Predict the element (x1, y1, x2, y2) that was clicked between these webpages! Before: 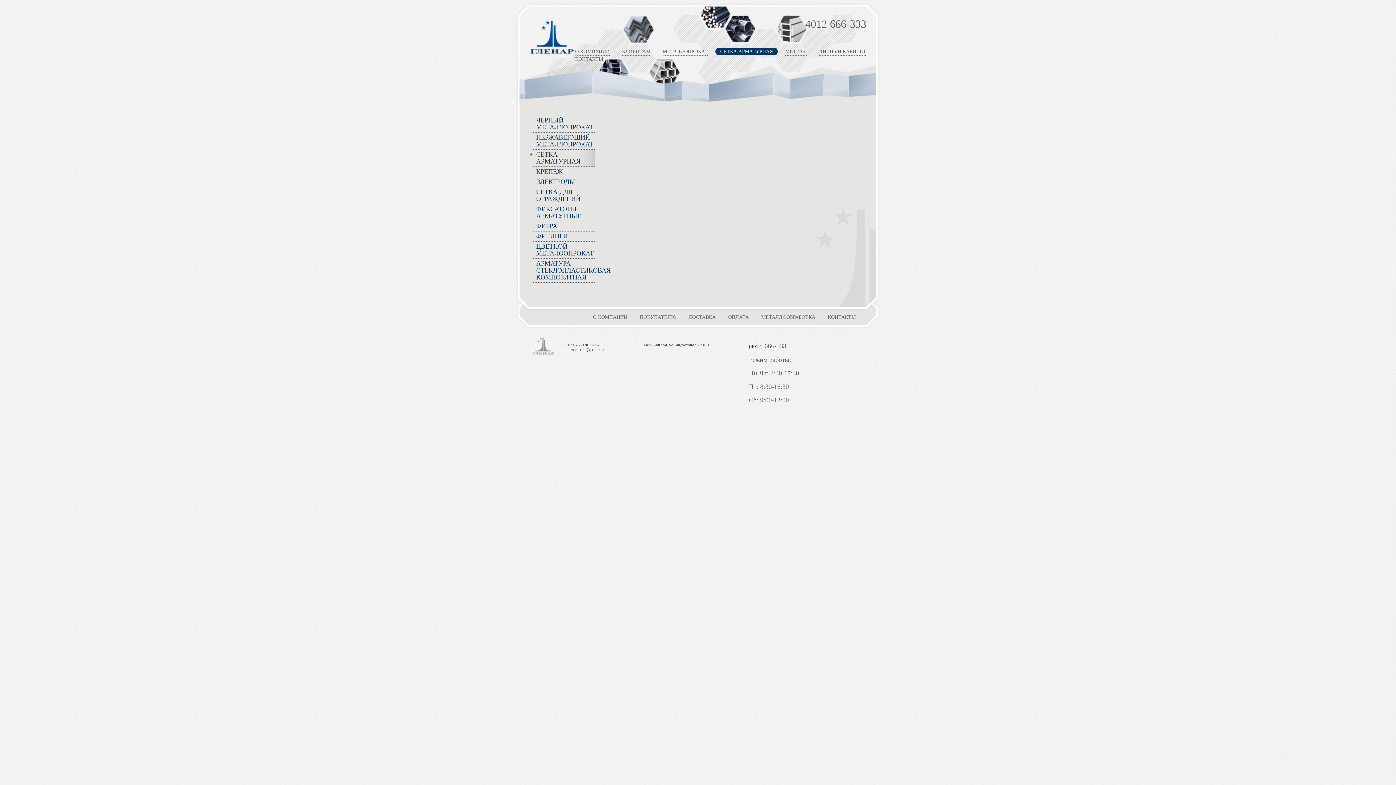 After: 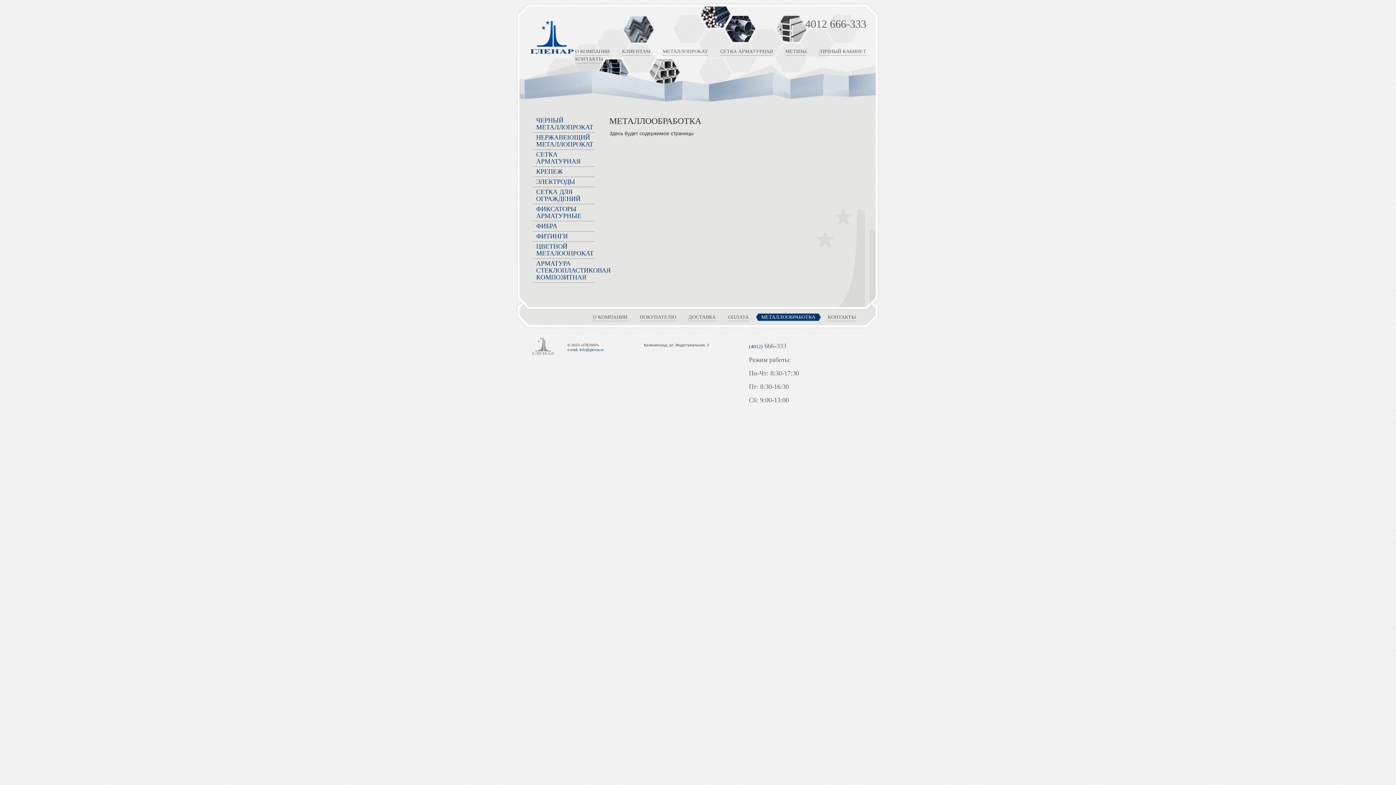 Action: bbox: (761, 313, 815, 321) label: МЕТАЛЛООБРАБОТКА